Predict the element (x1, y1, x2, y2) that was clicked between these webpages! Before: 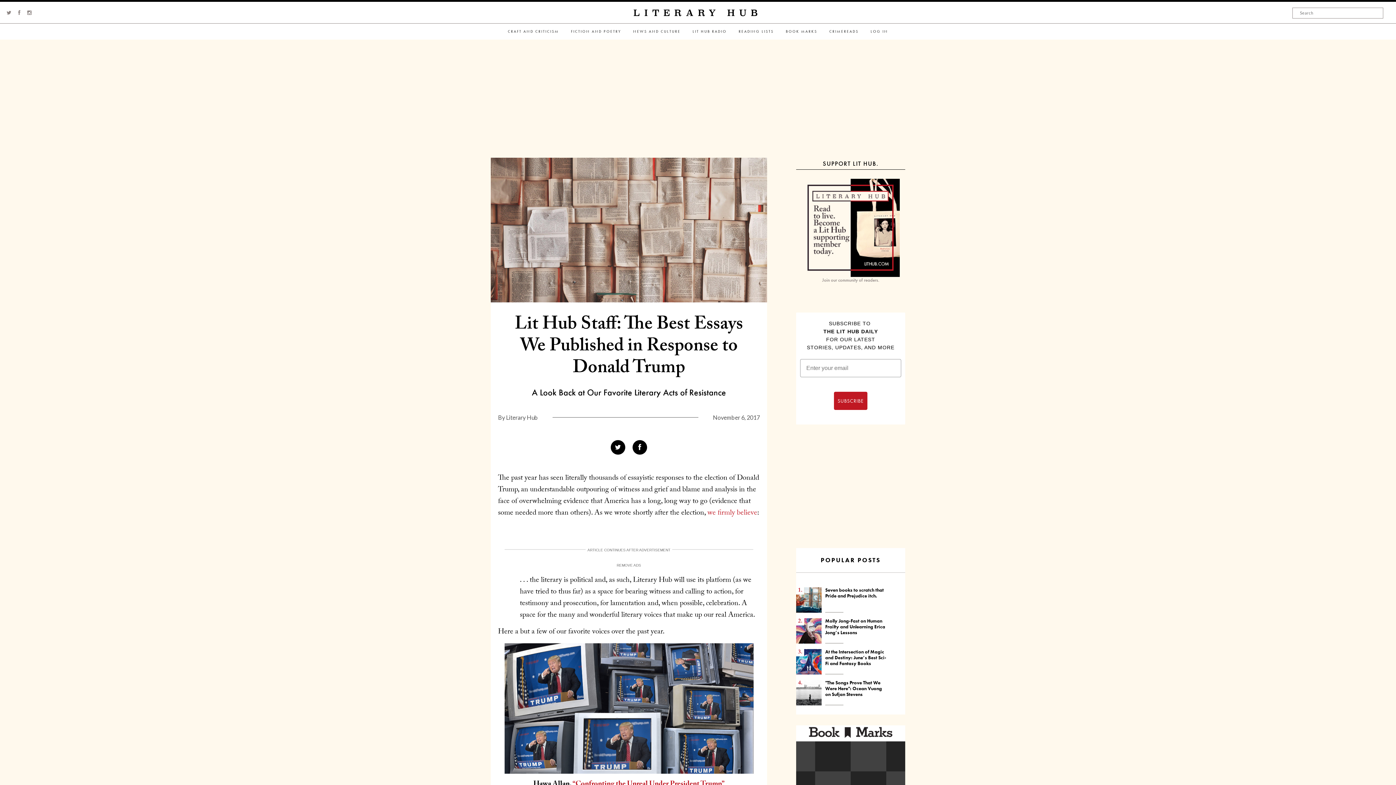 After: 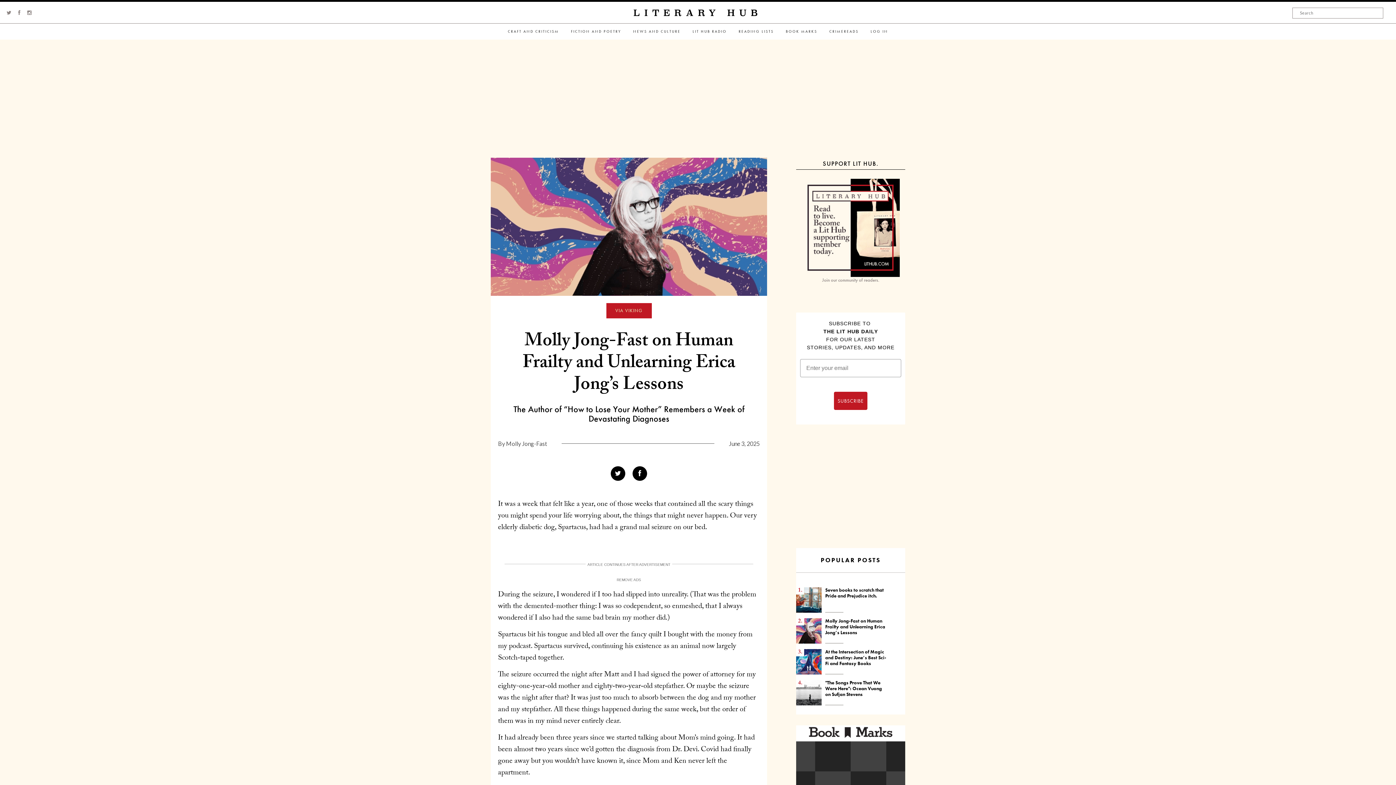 Action: label: Molly Jong-Fast on Human Frailty and Unlearning Erica Jong’s Lessons bbox: (825, 618, 885, 636)